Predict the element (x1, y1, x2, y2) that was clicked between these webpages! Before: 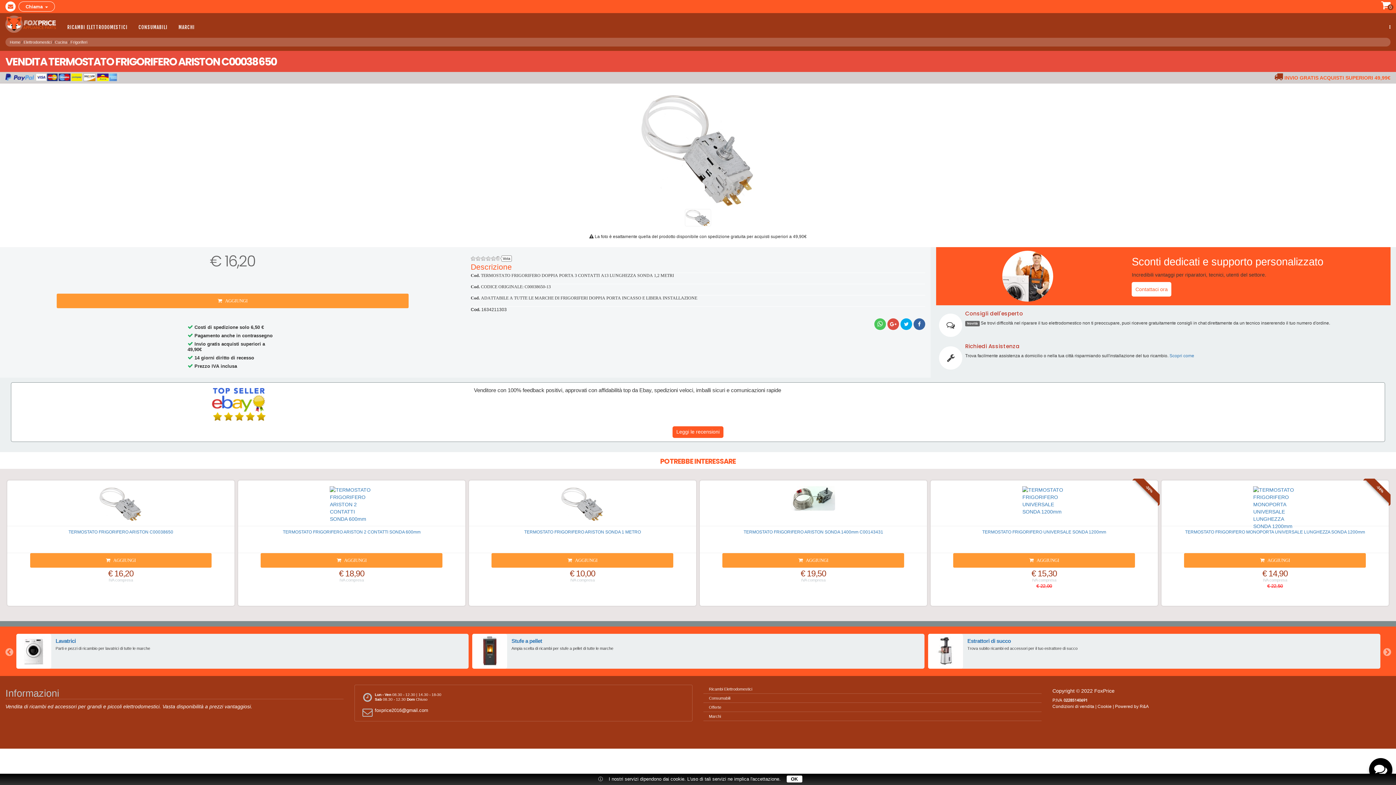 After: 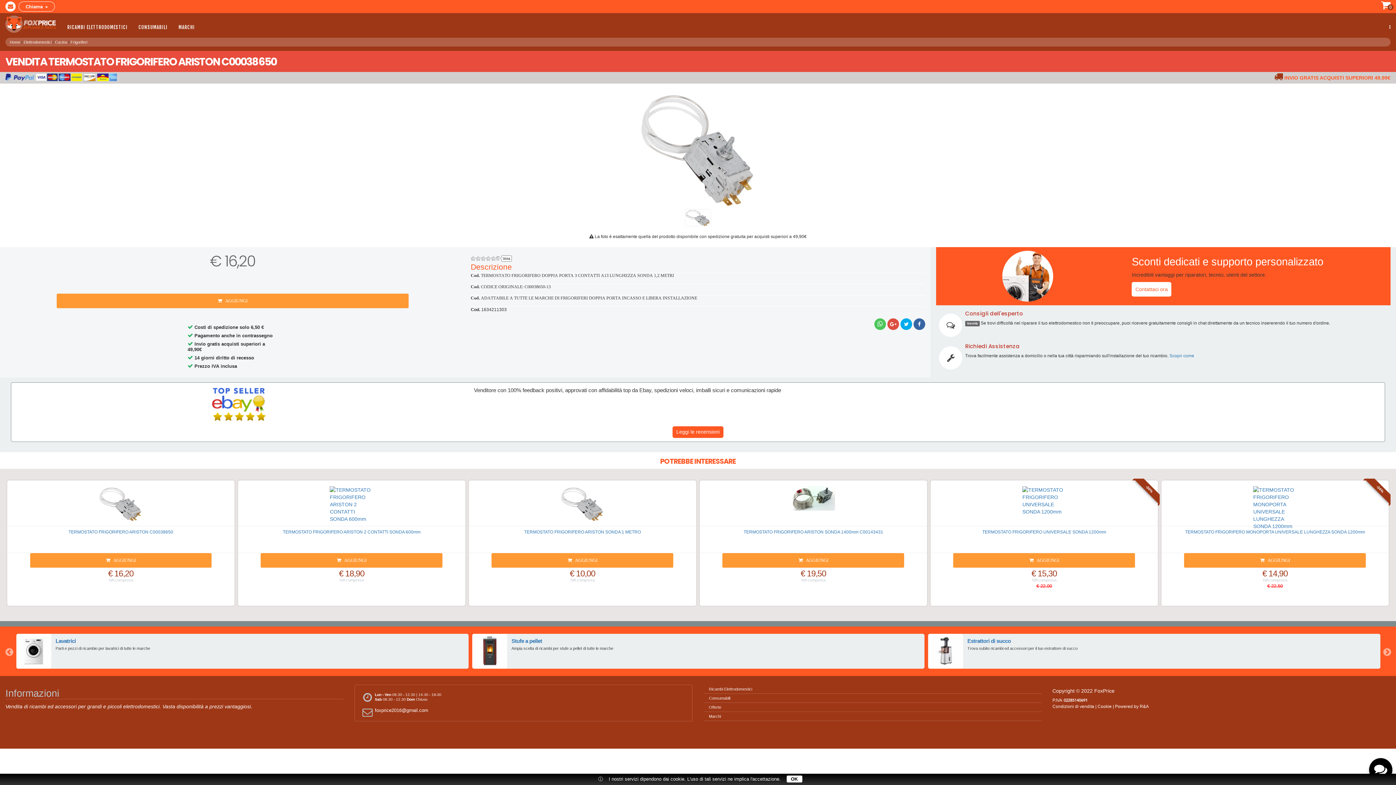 Action: bbox: (7, 486, 234, 526)